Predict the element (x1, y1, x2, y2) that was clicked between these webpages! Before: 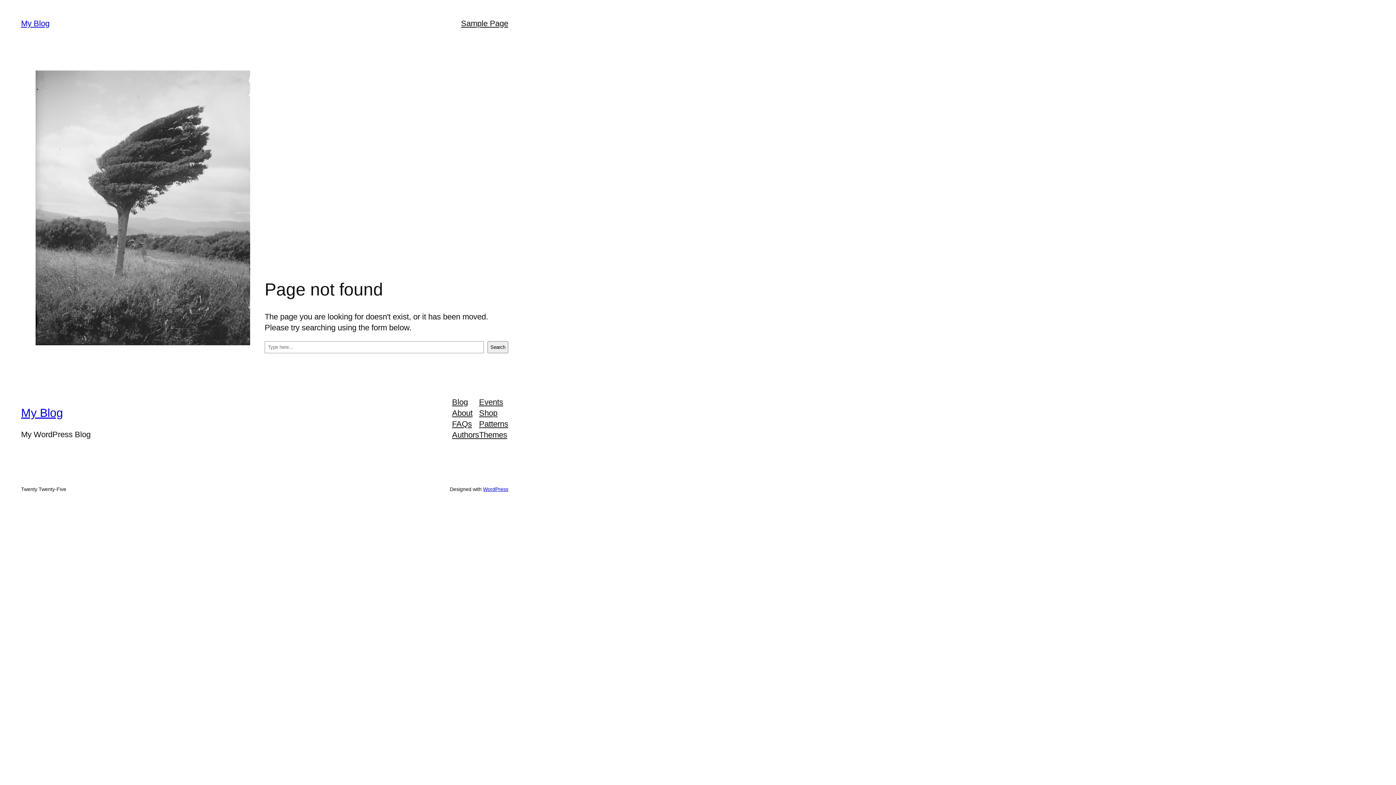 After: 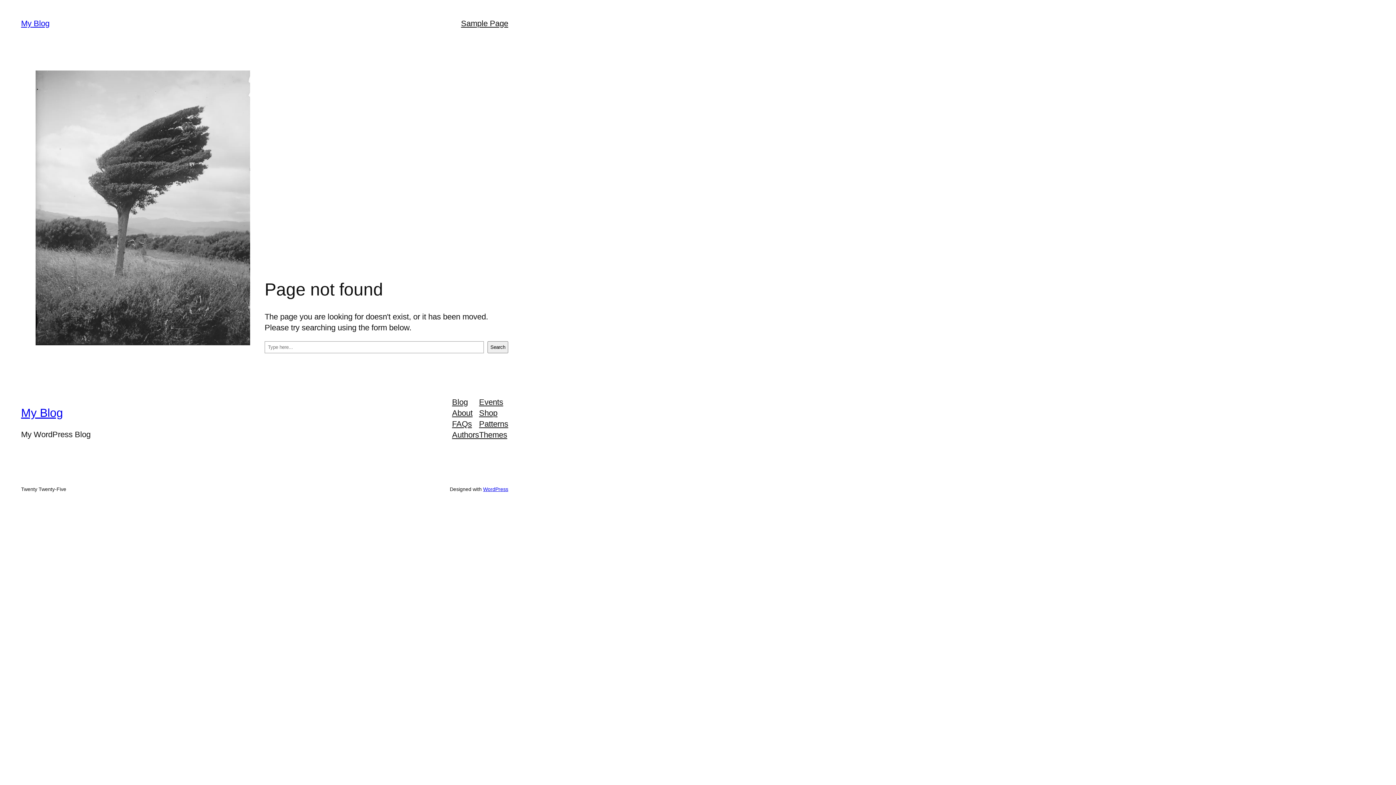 Action: label: Authors bbox: (452, 429, 479, 440)